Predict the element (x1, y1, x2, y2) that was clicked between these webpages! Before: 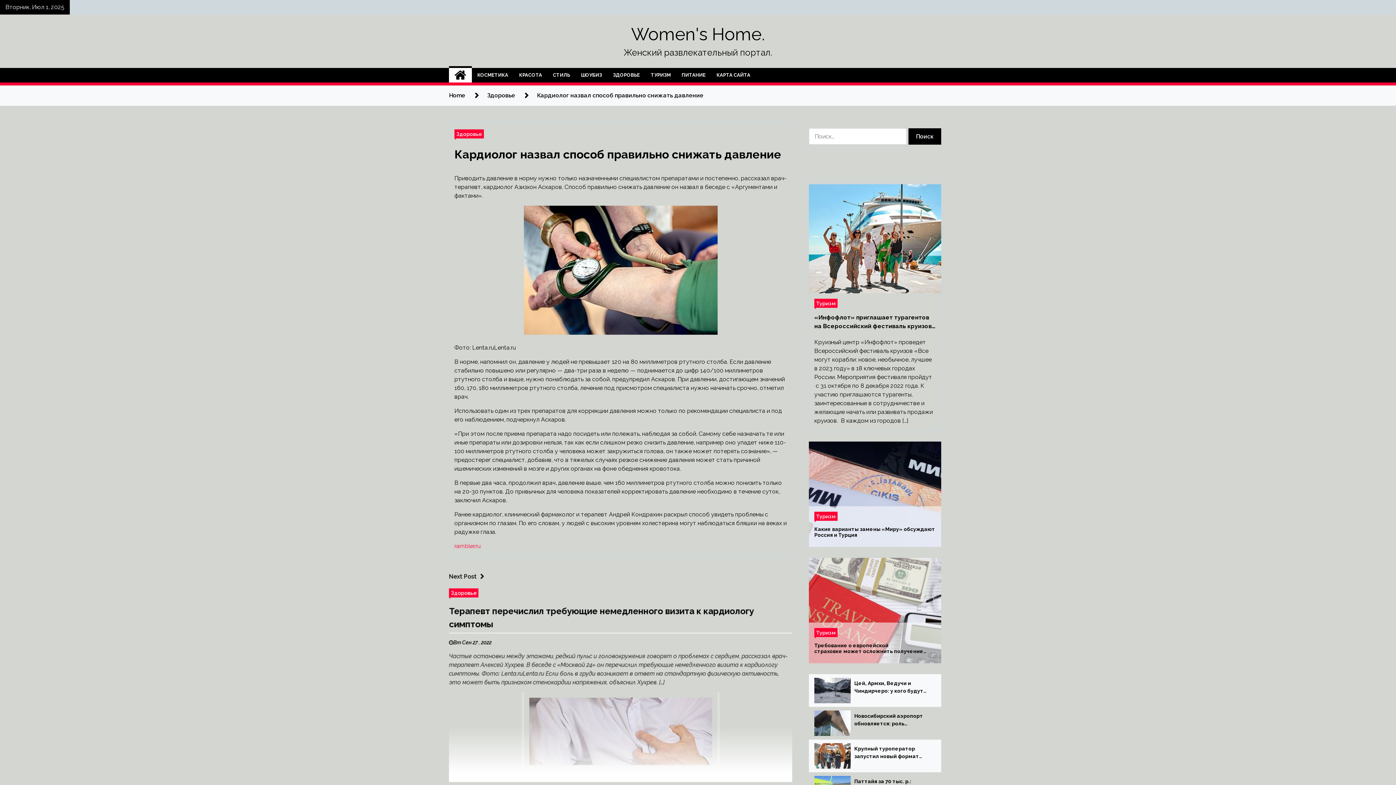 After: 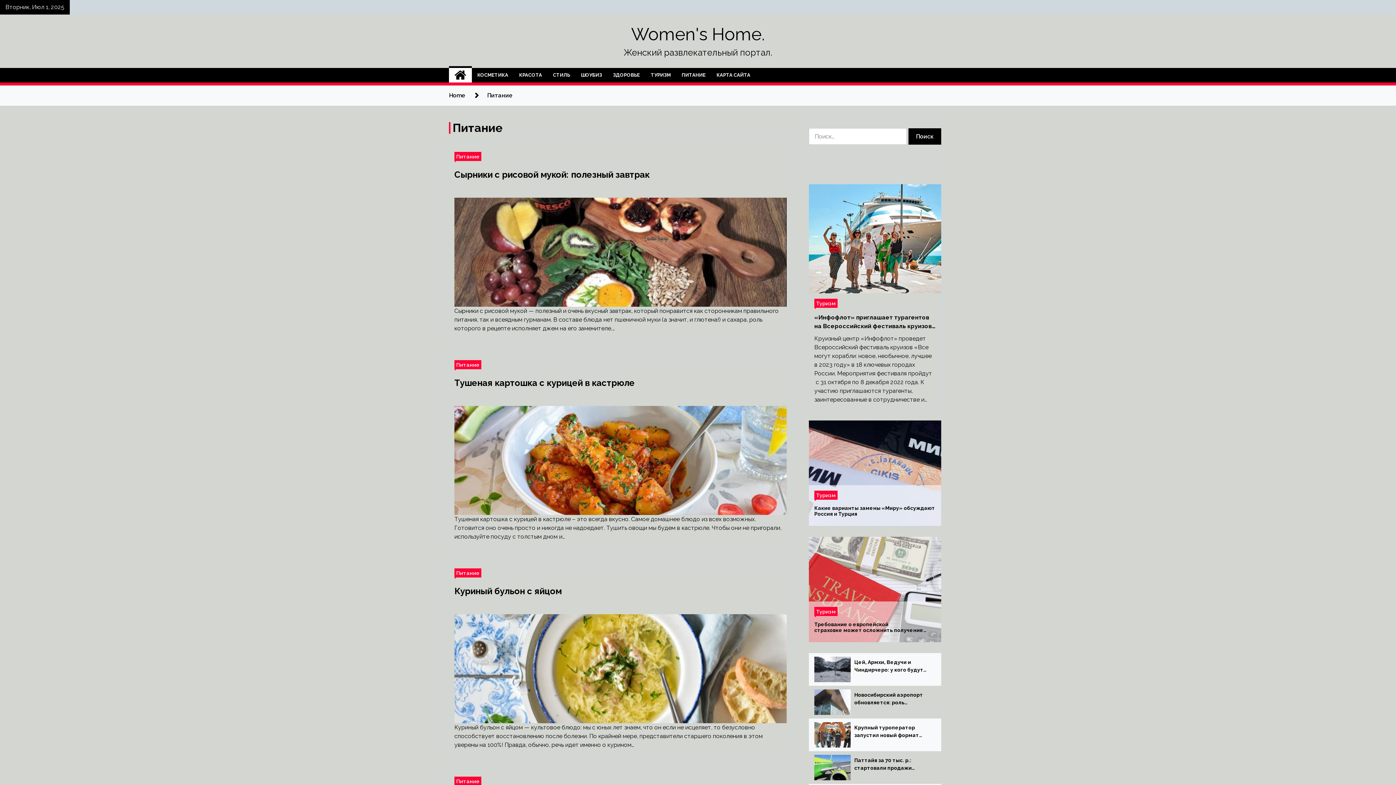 Action: bbox: (676, 68, 711, 82) label: ПИТАНИЕ